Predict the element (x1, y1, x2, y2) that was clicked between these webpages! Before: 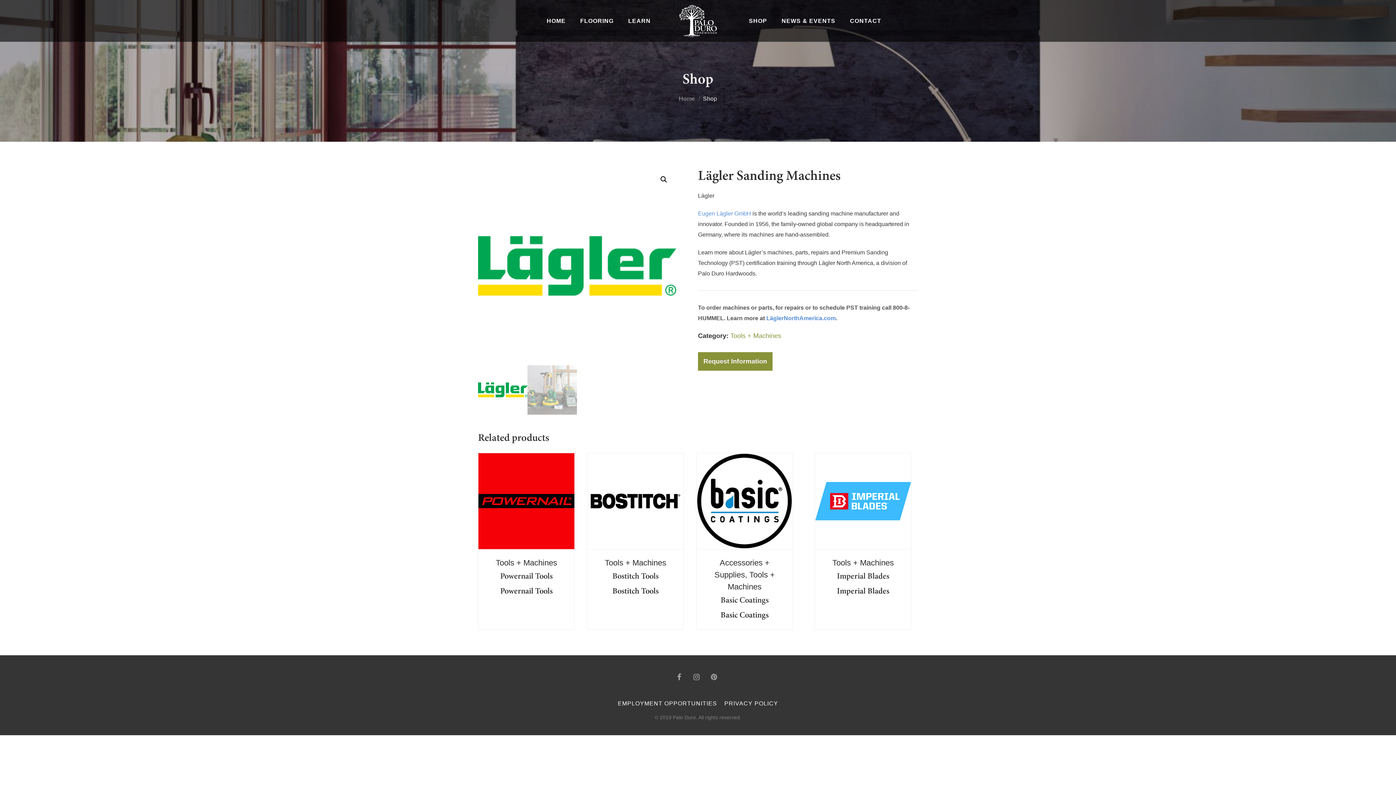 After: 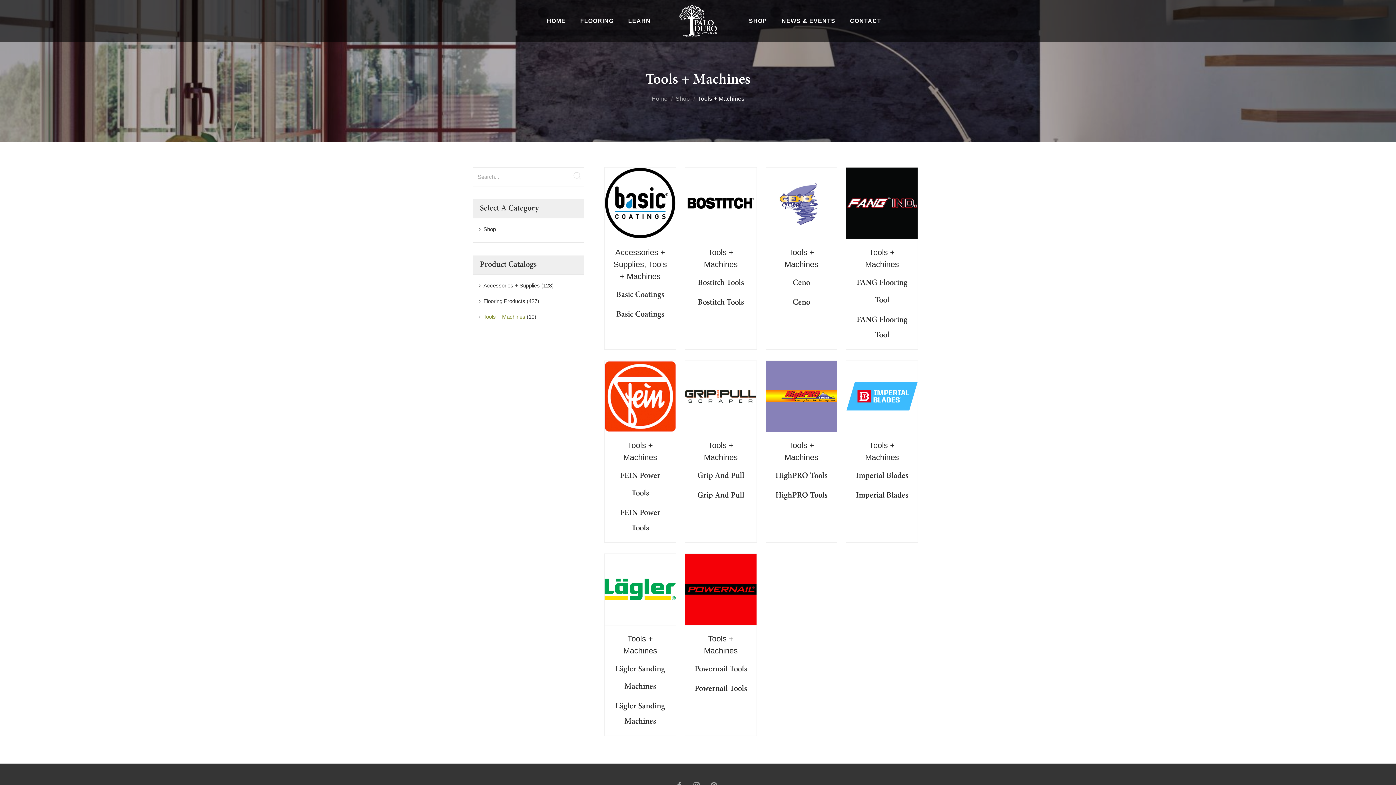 Action: bbox: (730, 332, 781, 339) label: Tools + Machines